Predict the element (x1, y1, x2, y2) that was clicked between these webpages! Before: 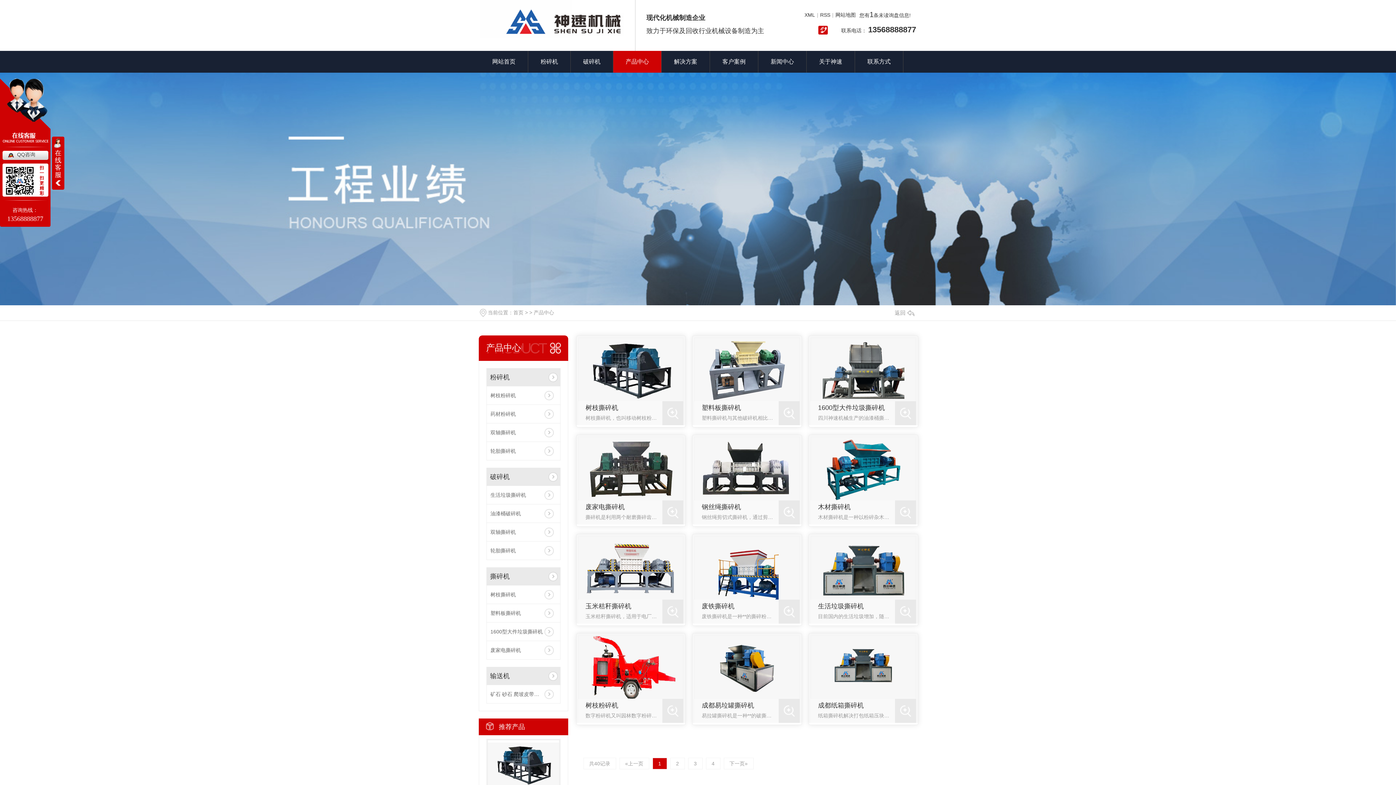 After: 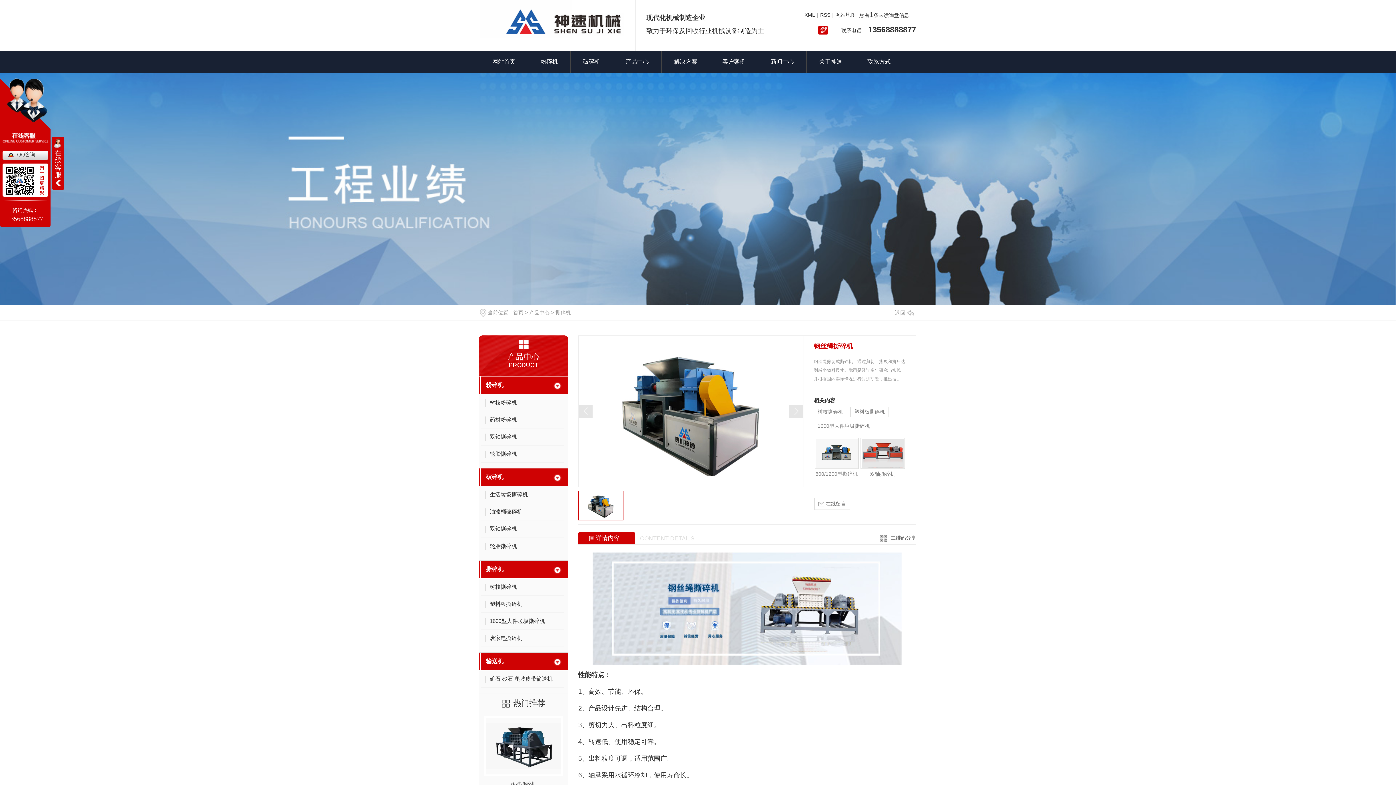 Action: bbox: (701, 500, 778, 513) label: 钢丝绳撕碎机